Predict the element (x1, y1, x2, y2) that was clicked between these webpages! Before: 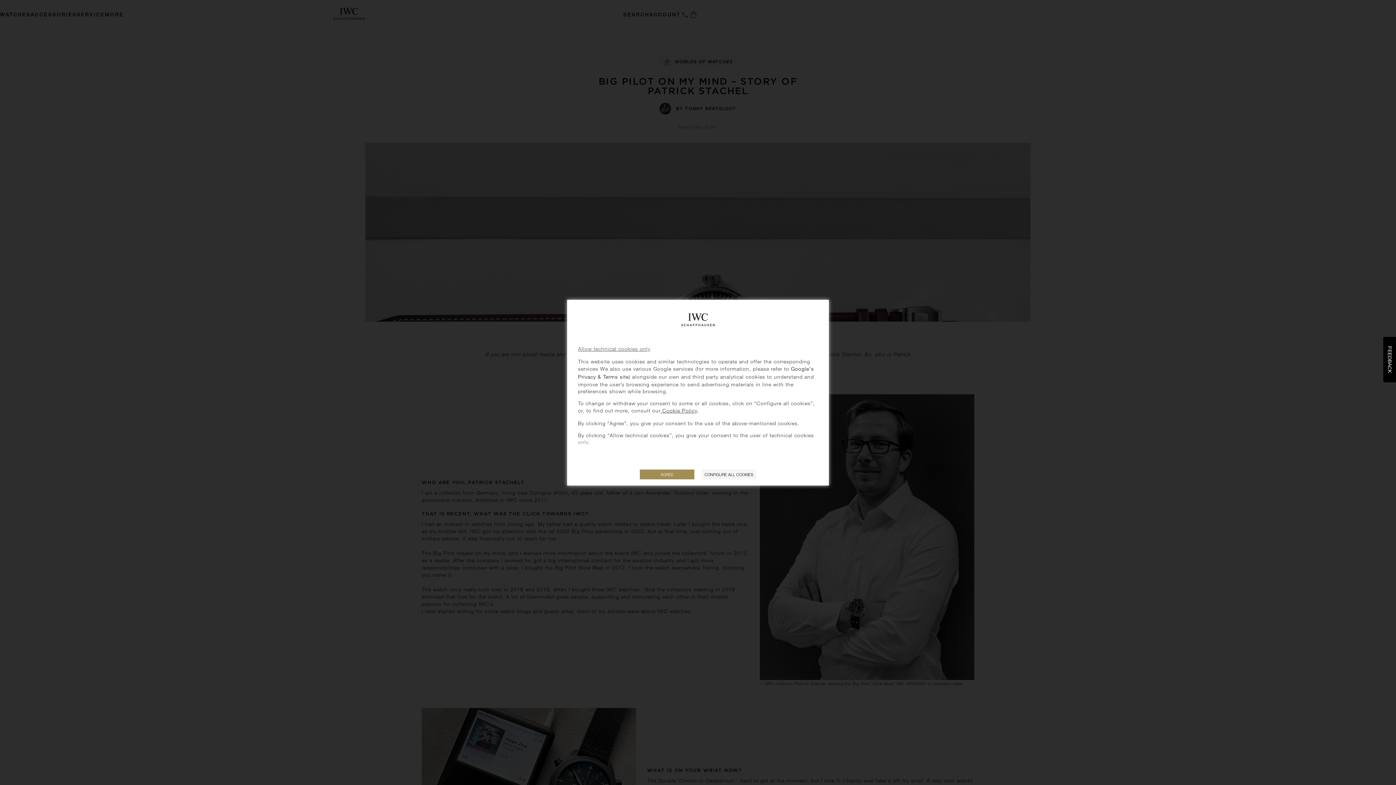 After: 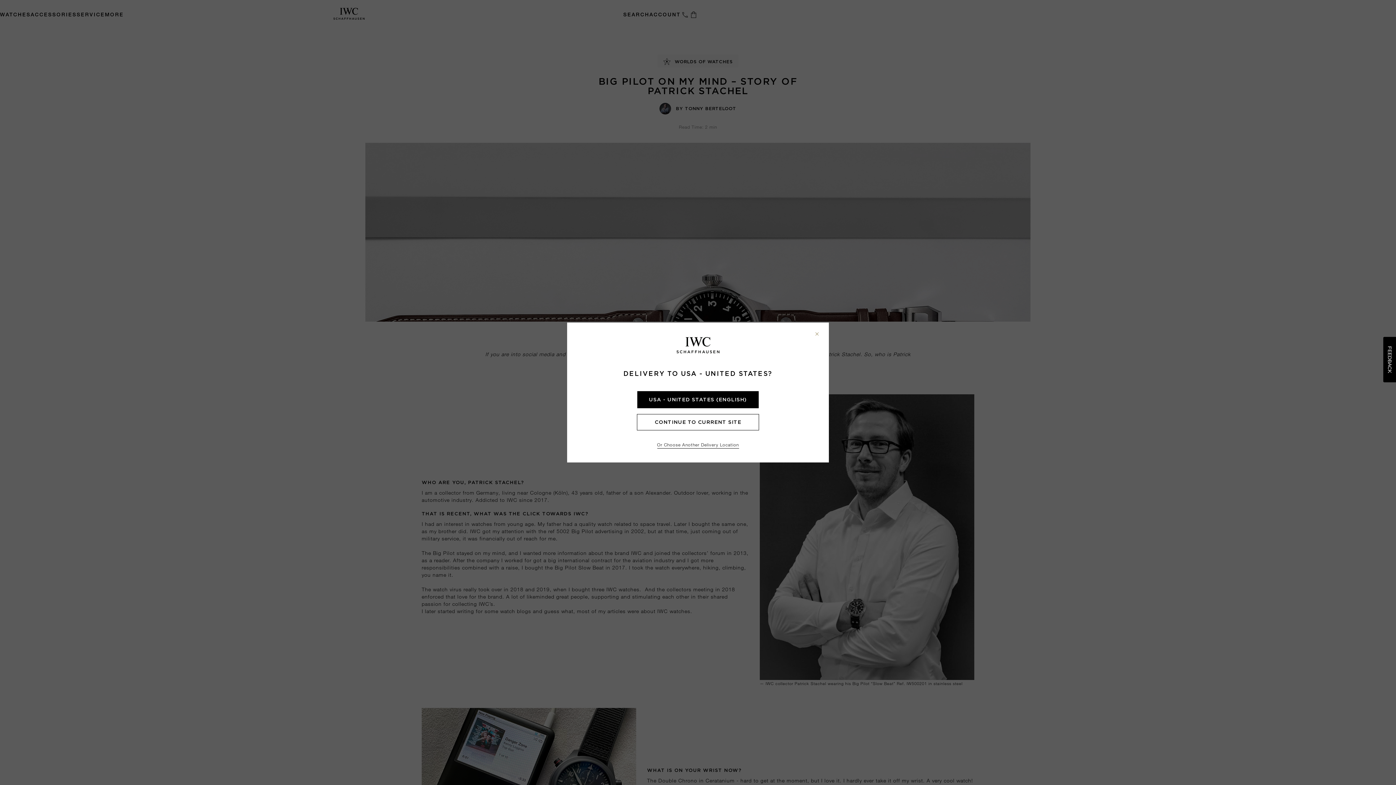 Action: bbox: (578, 345, 650, 351) label: Allow technical cookies only